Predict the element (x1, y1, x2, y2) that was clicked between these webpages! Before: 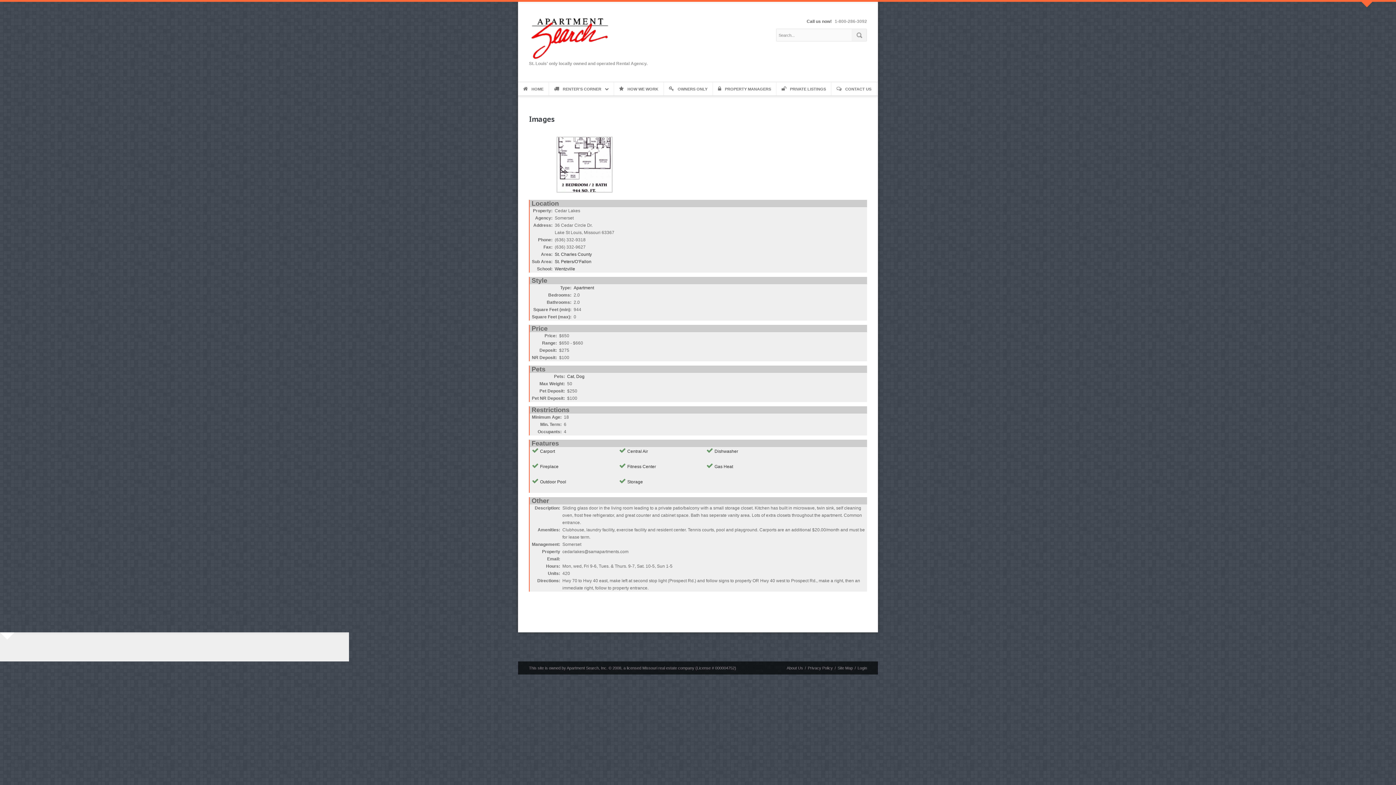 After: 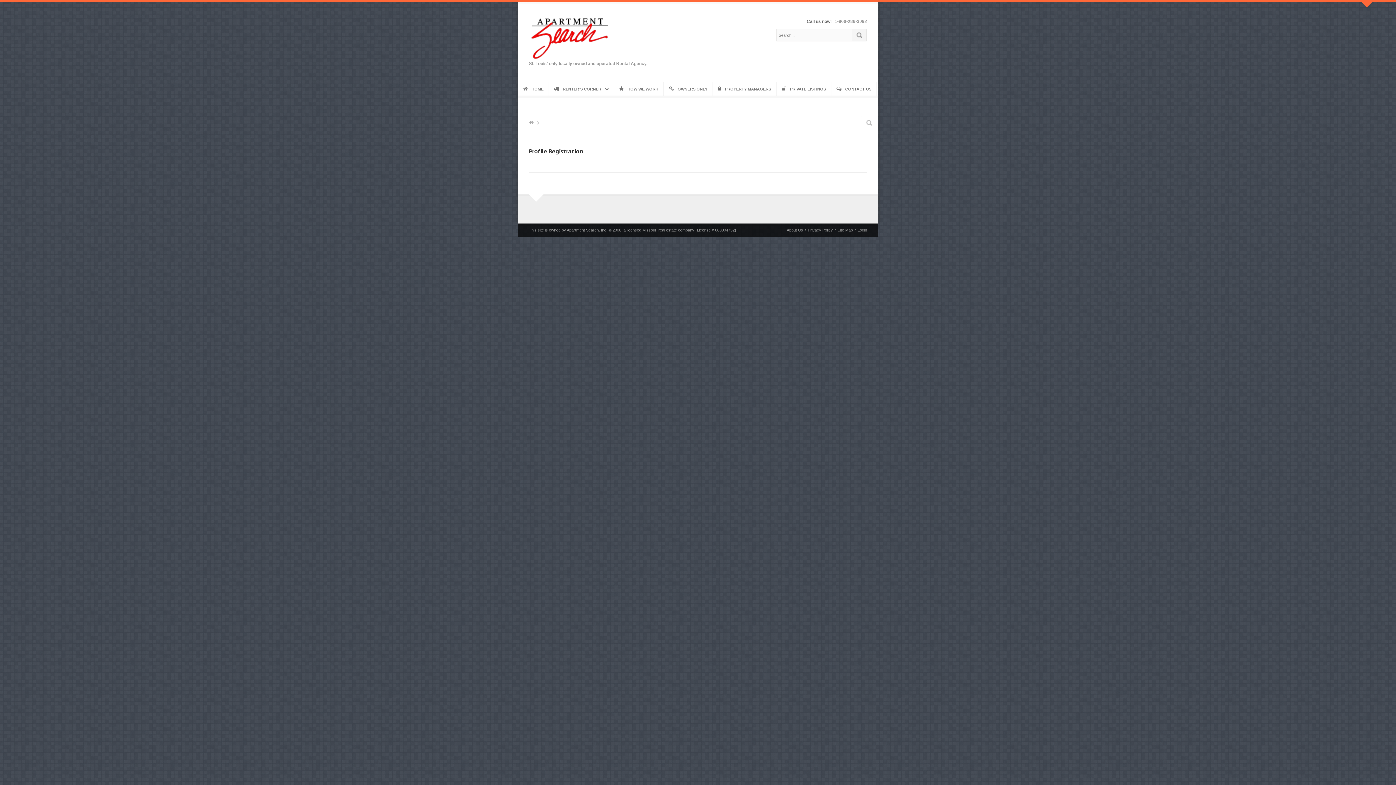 Action: label: Dishwasher bbox: (714, 449, 738, 454)